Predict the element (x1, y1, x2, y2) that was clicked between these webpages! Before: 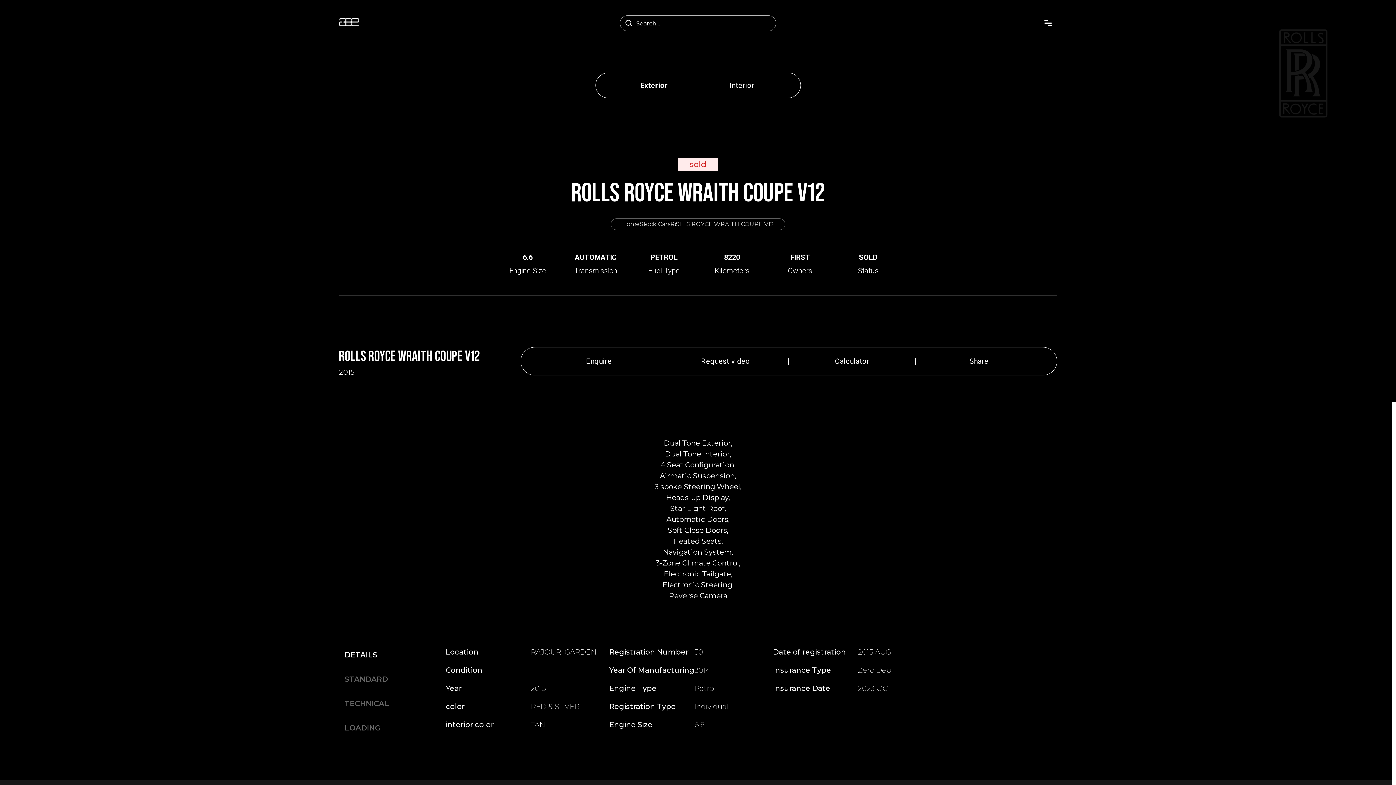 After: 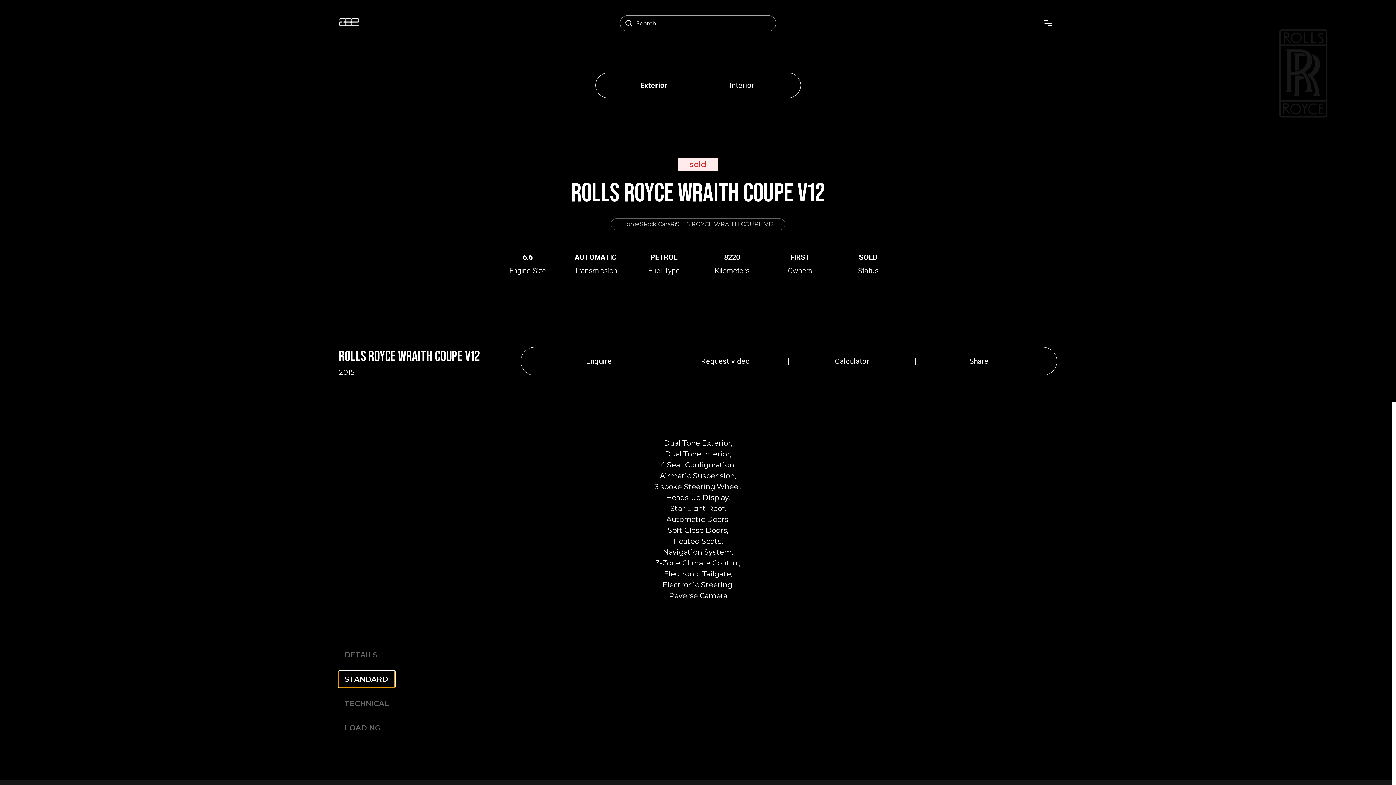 Action: bbox: (338, 671, 394, 688) label: STANDARD